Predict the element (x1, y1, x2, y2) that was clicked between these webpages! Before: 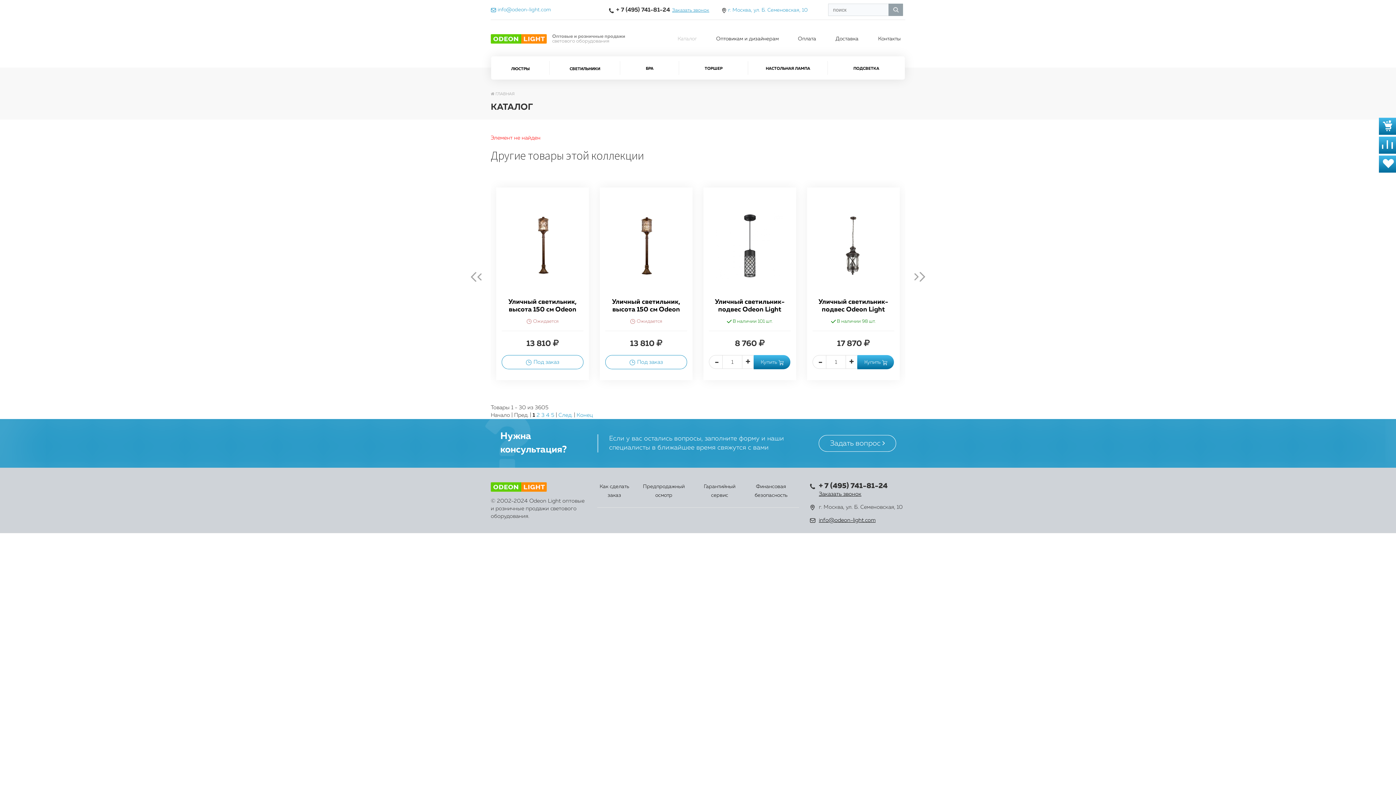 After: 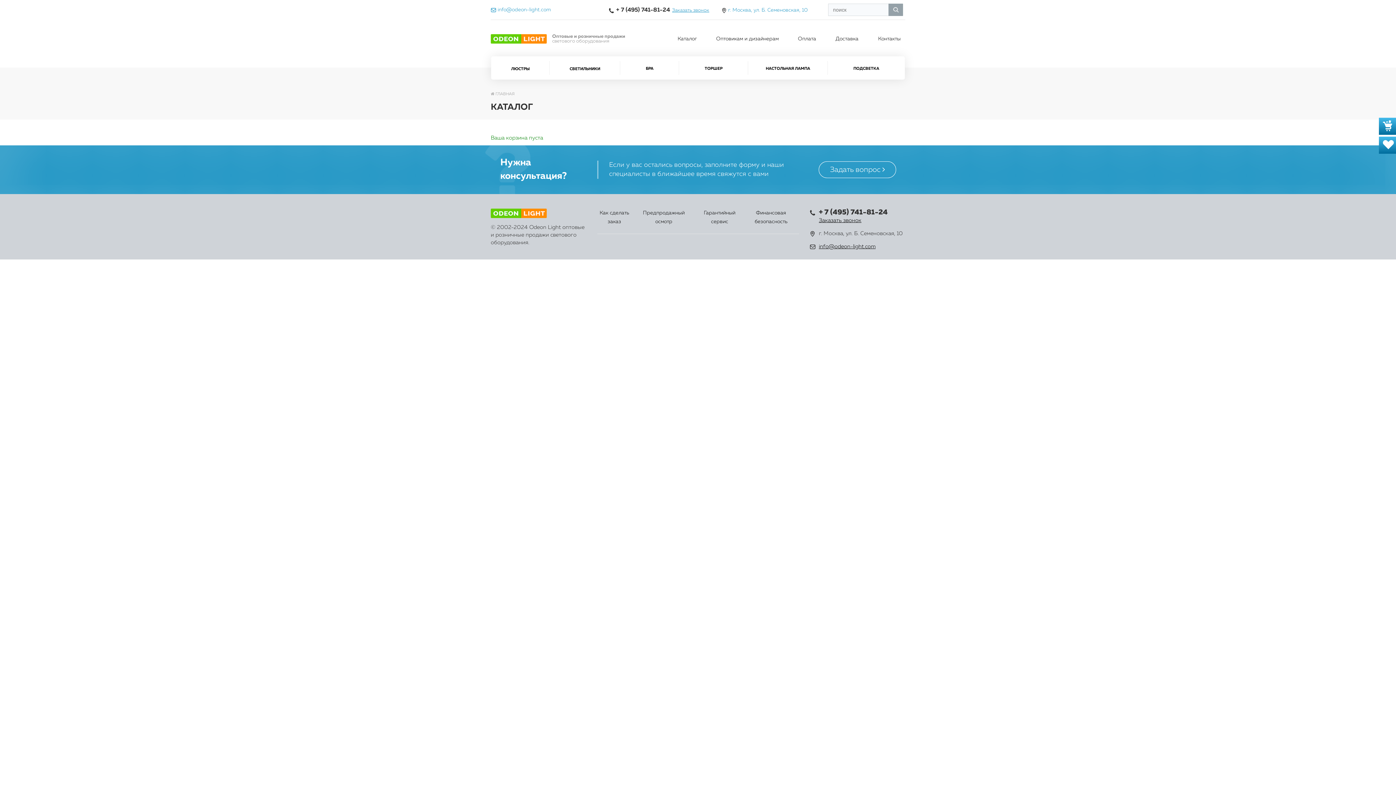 Action: bbox: (1379, 136, 1396, 153)